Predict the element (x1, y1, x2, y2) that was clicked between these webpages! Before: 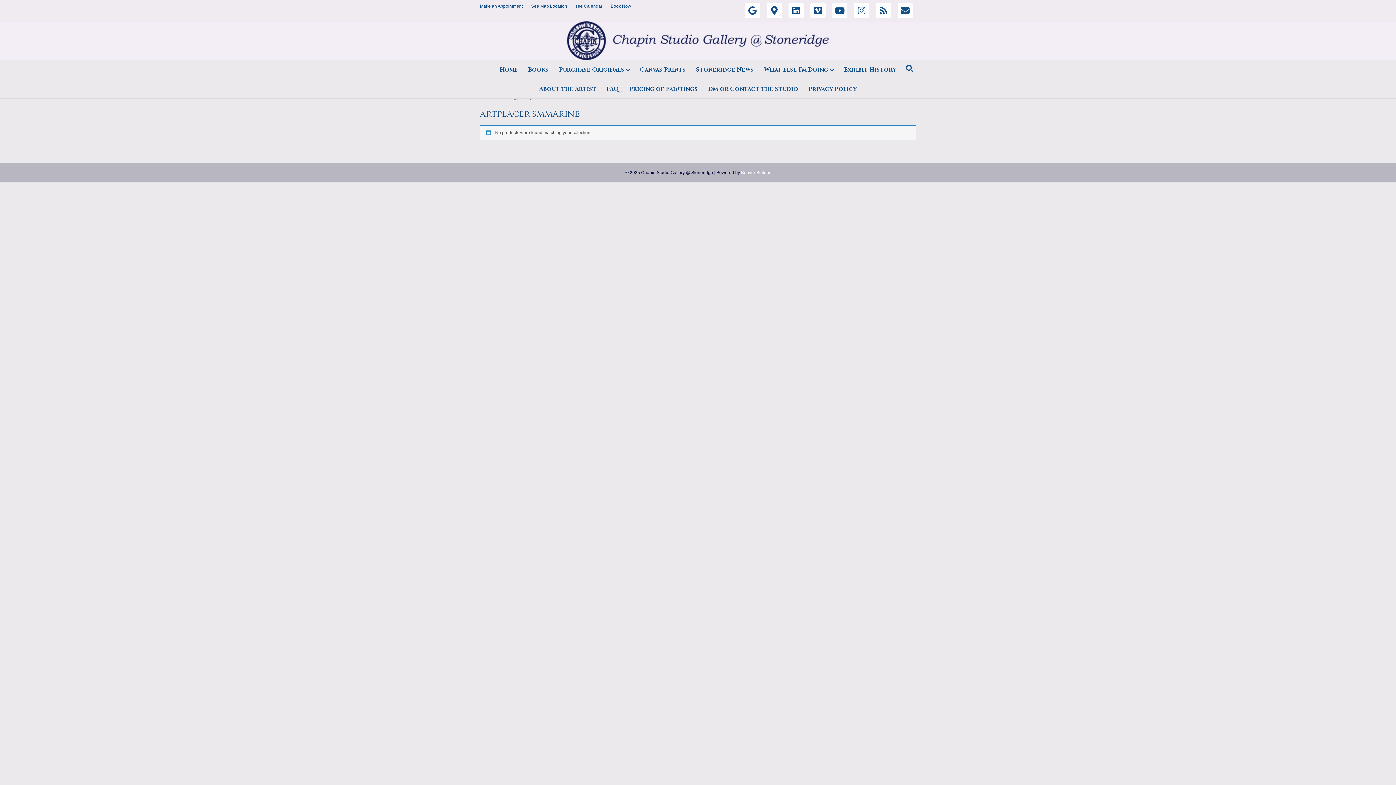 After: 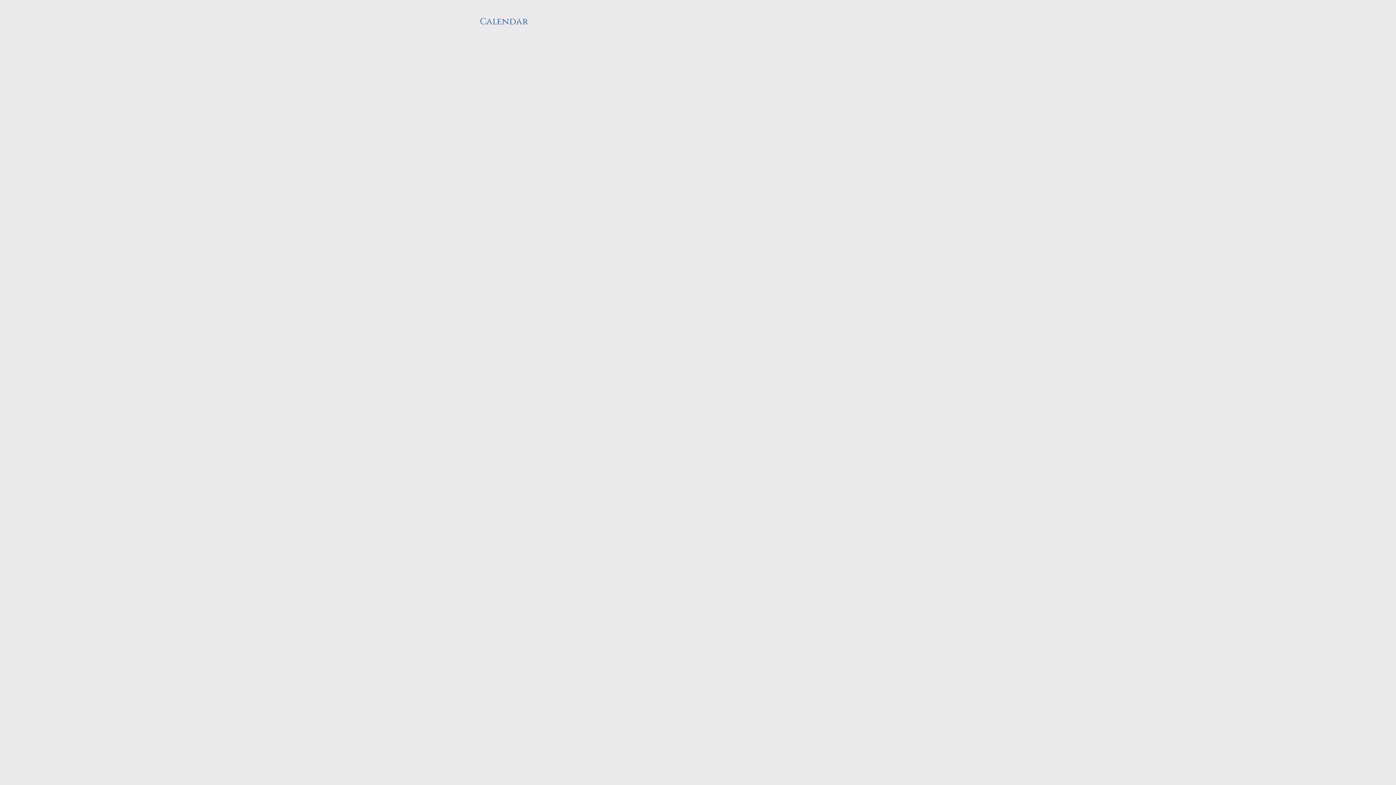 Action: label: see Calendar bbox: (572, 1, 606, 10)